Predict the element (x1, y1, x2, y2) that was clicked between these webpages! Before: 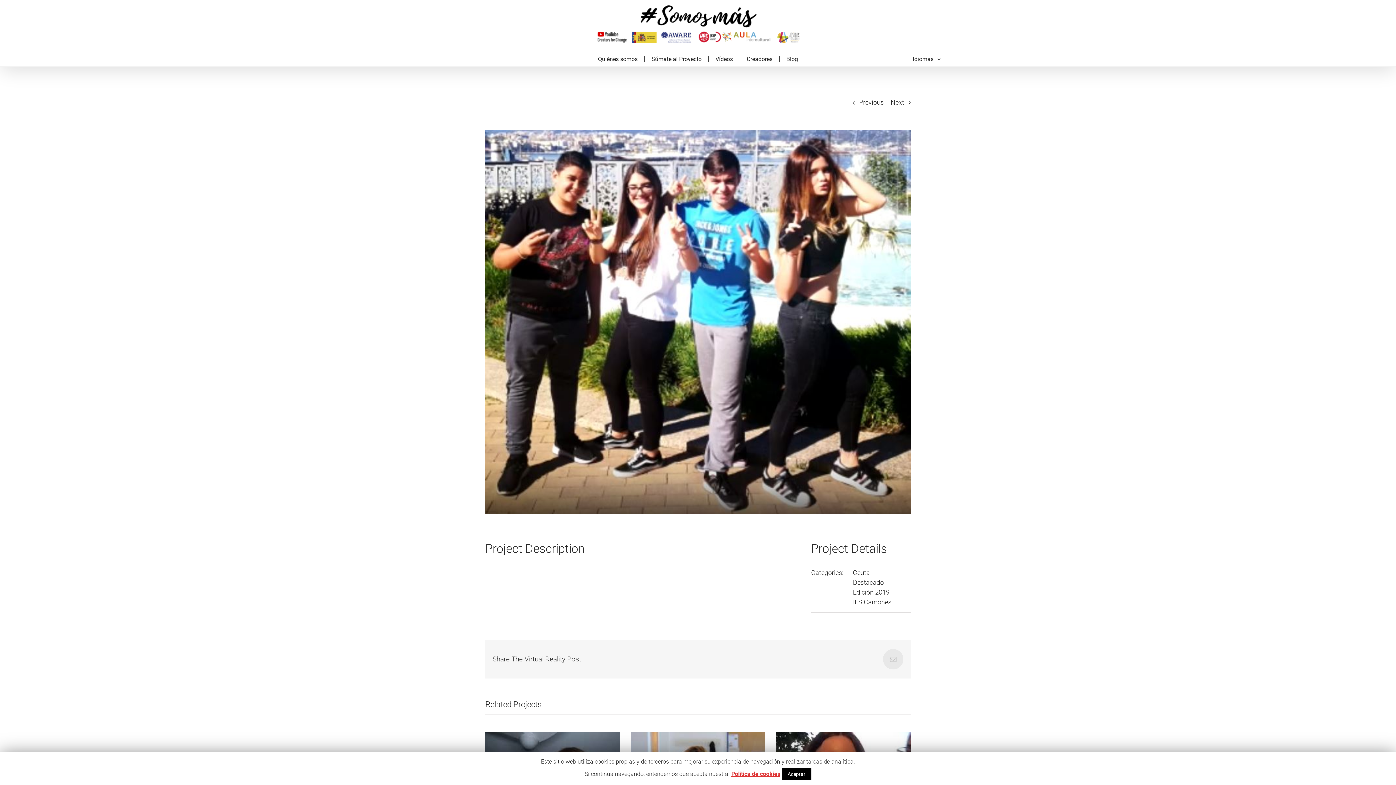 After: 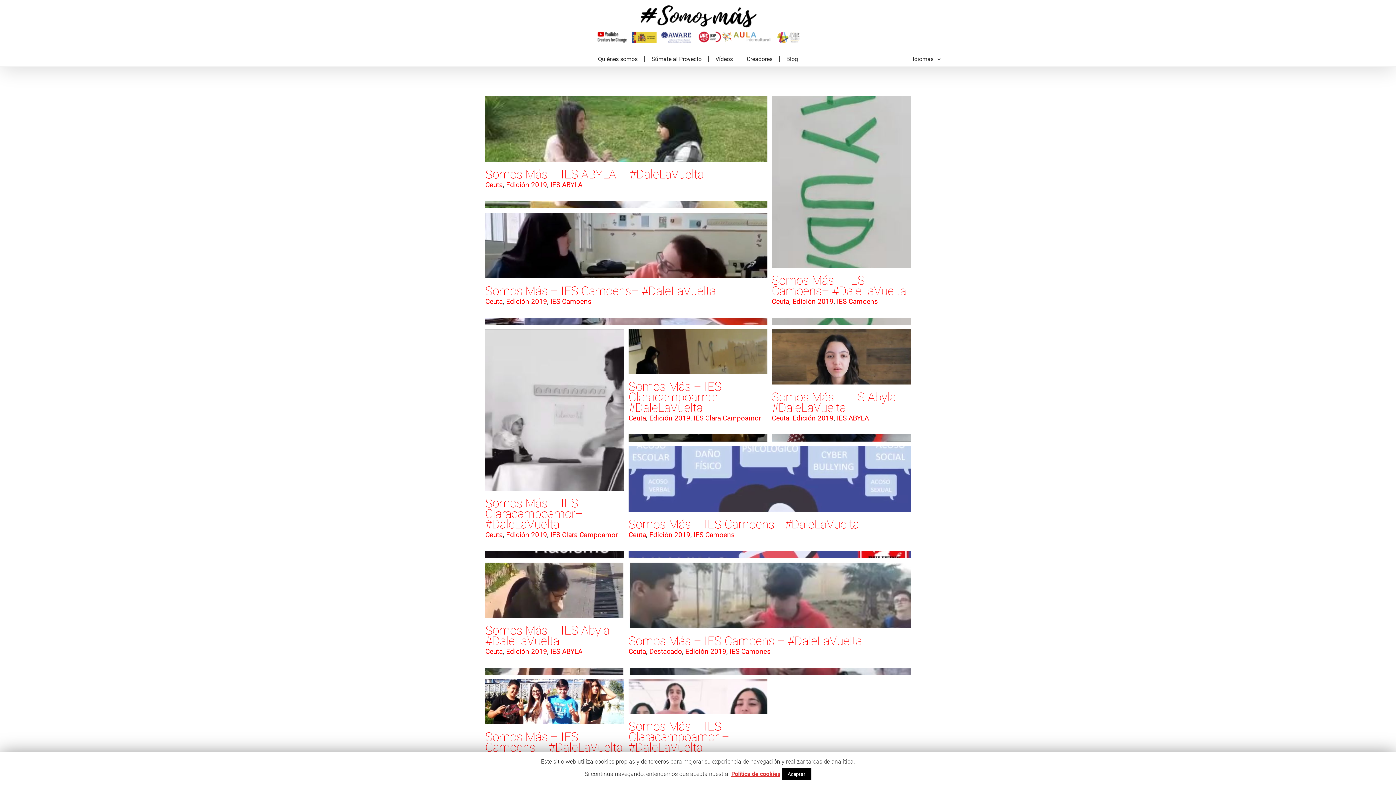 Action: bbox: (853, 569, 870, 576) label: Ceuta